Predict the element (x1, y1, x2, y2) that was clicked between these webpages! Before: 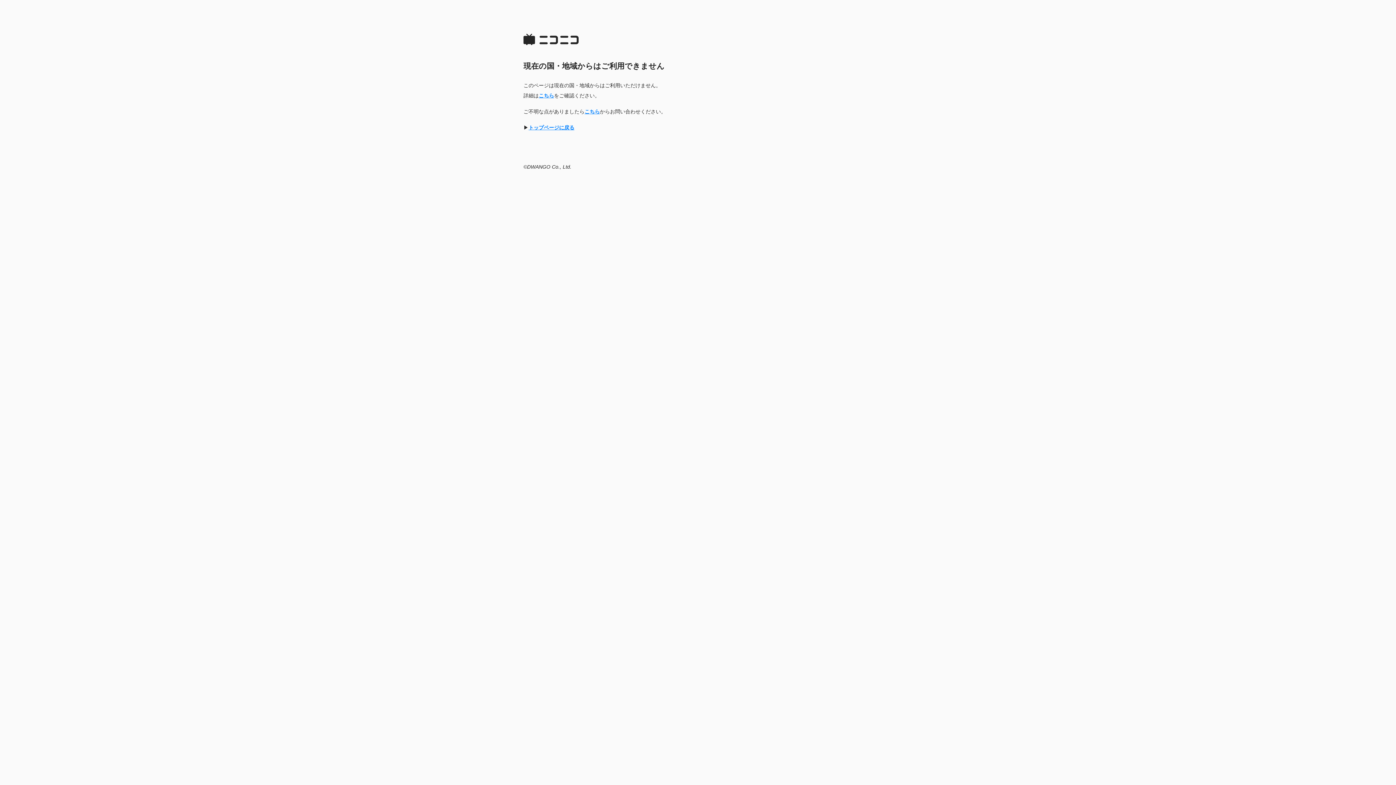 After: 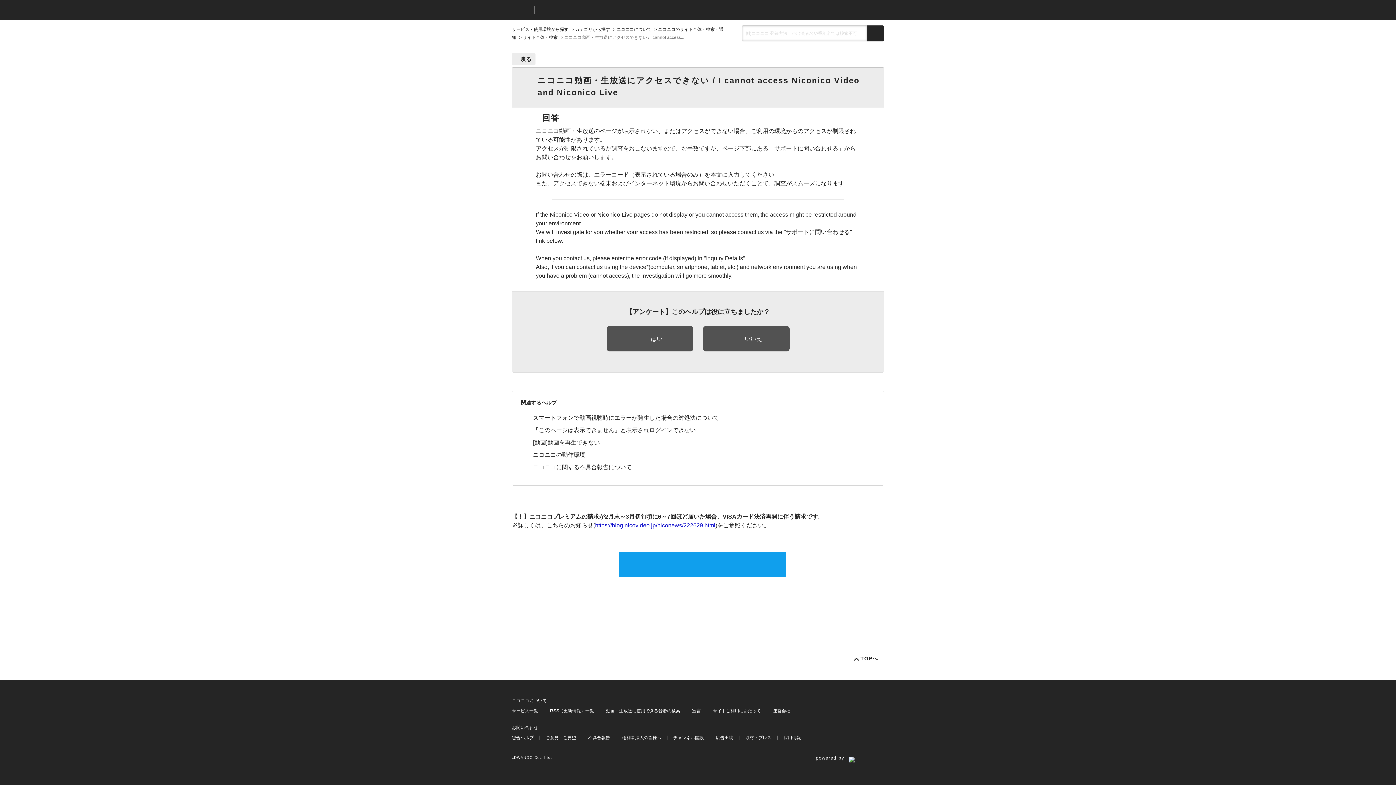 Action: bbox: (584, 108, 600, 114) label: こちら